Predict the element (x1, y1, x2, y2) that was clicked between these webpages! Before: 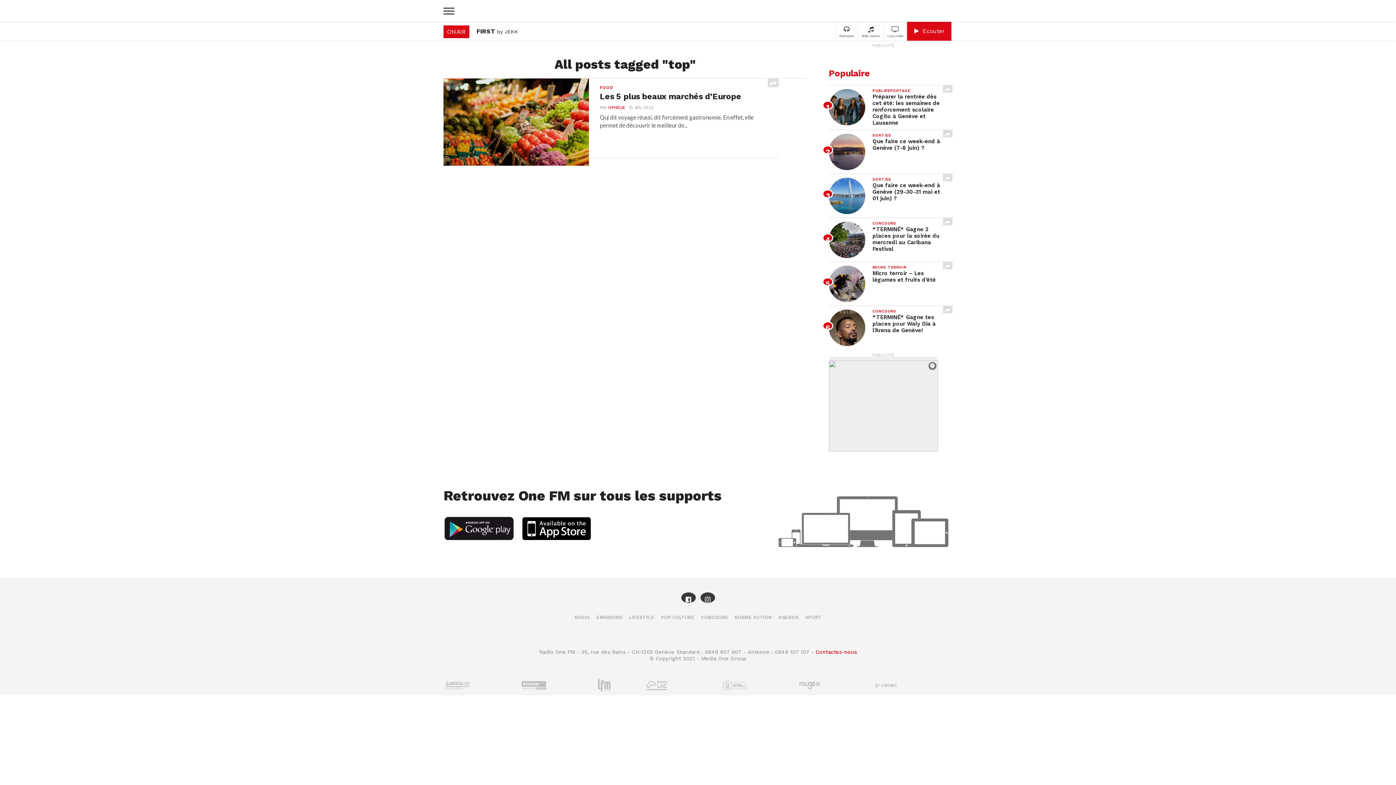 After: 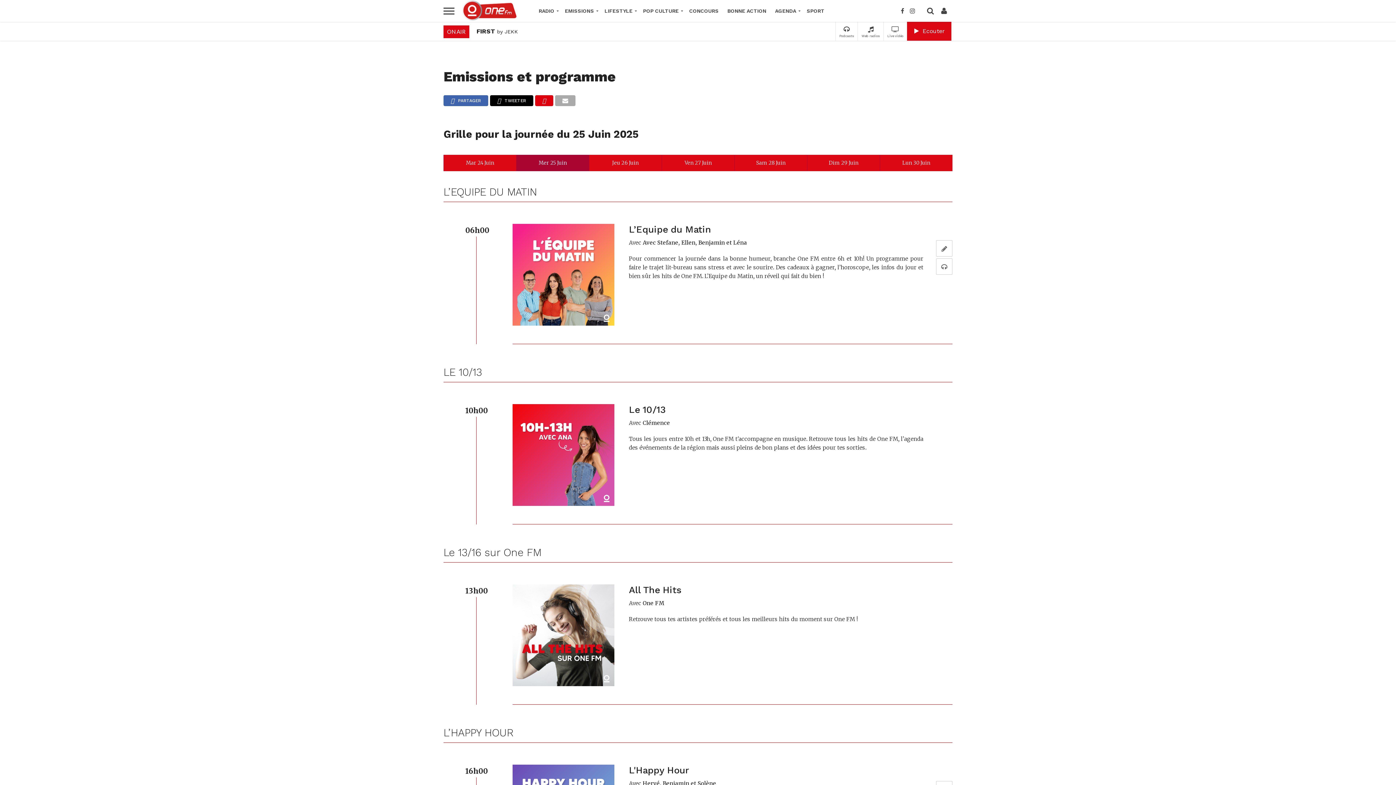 Action: bbox: (574, 614, 589, 620) label: RADIO